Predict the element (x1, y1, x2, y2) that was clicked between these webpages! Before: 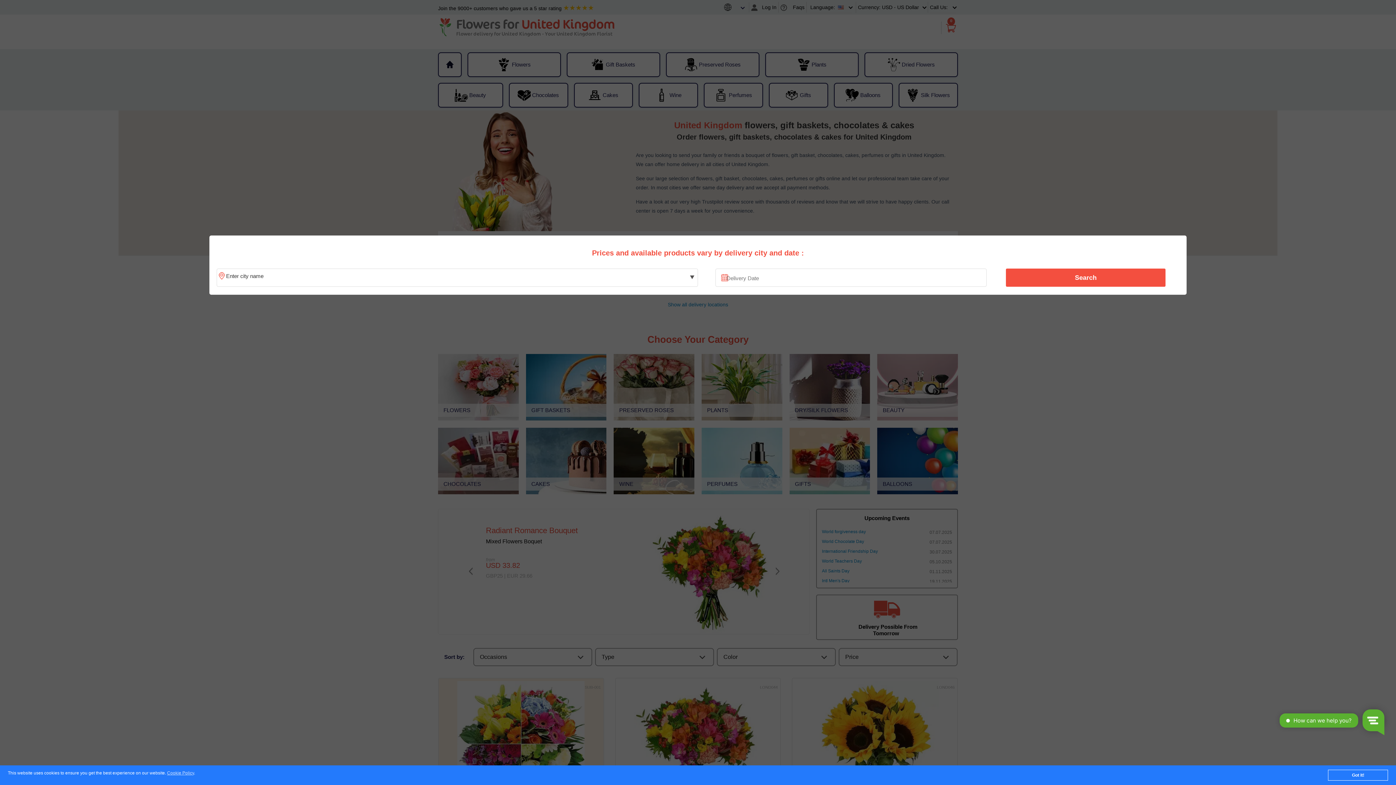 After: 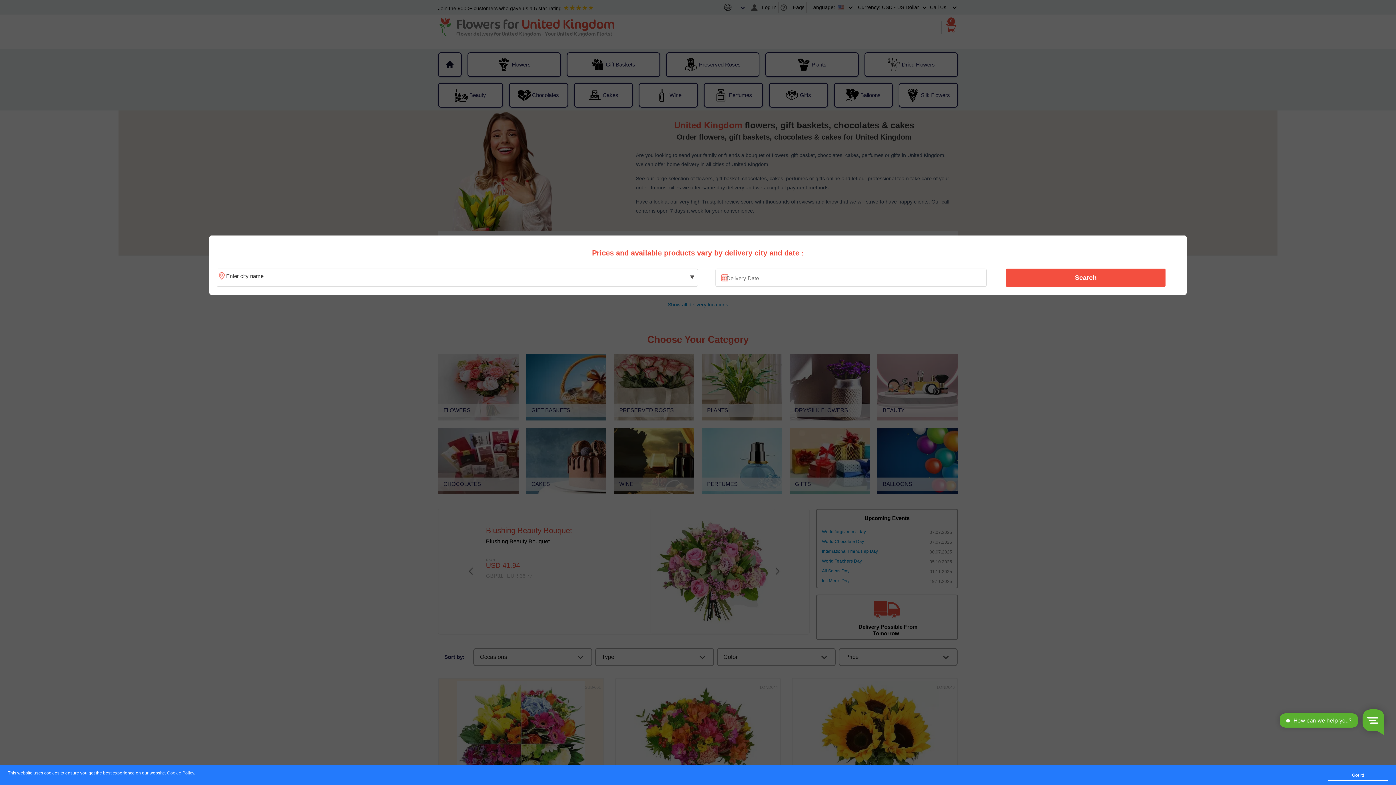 Action: label: Search bbox: (1010, 270, 1161, 285)